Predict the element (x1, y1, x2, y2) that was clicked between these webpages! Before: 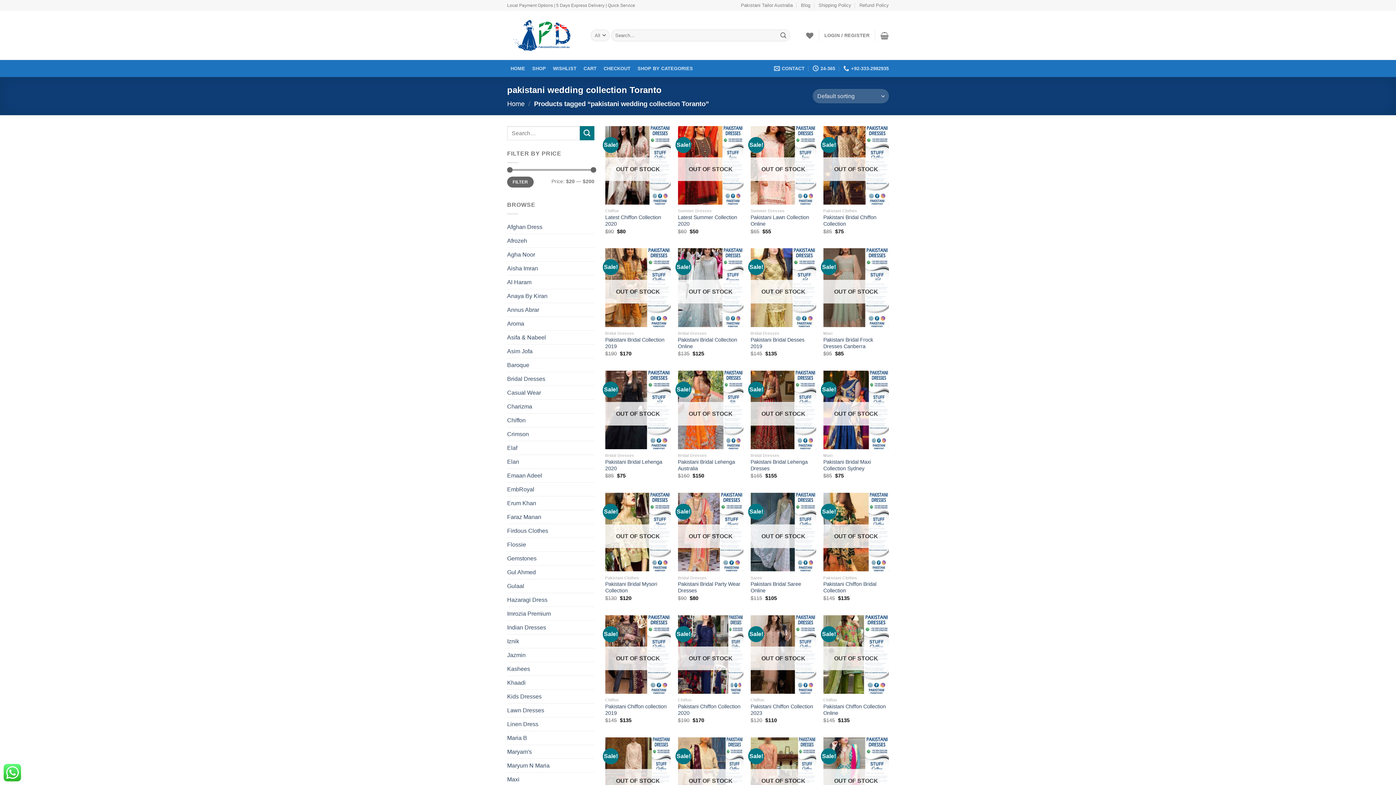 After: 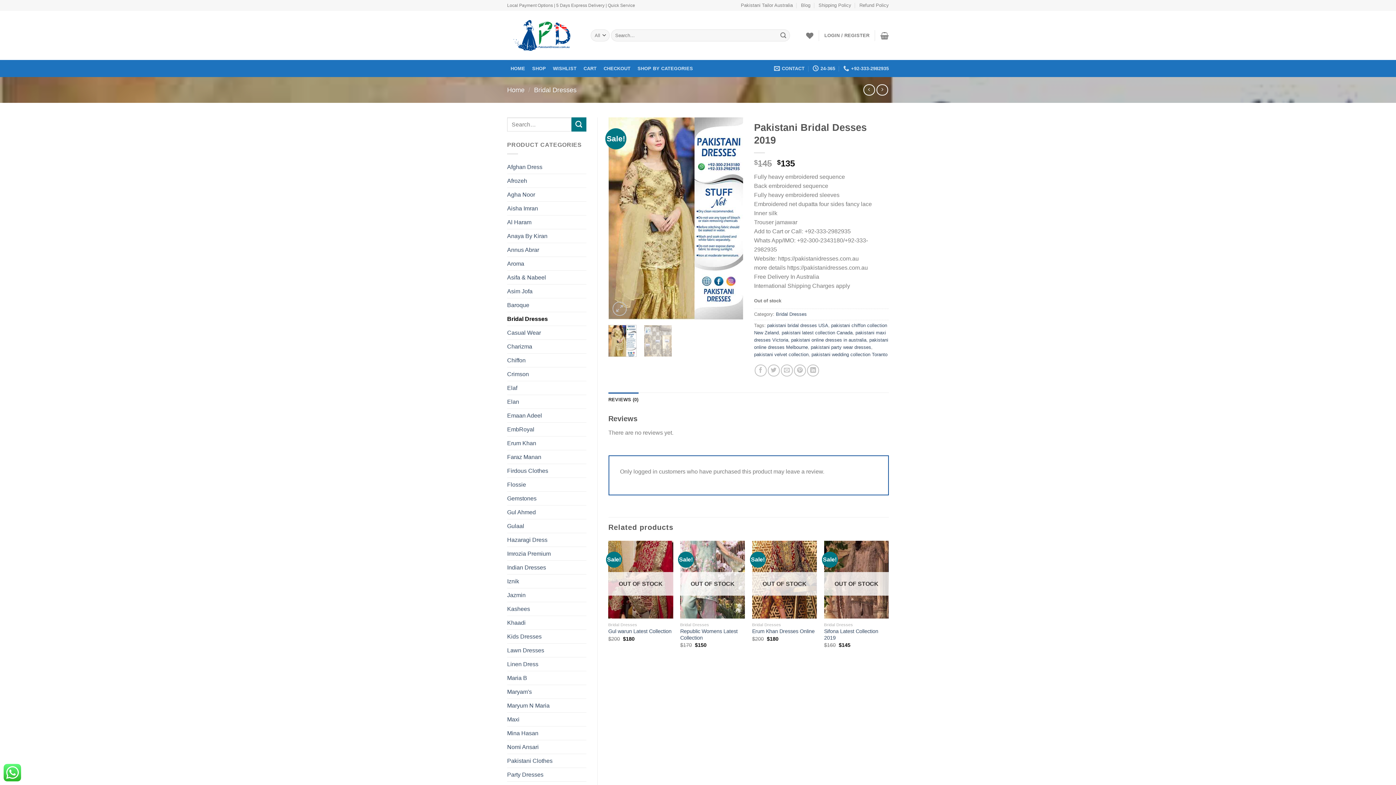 Action: label: Pakistani Bridal Desses 2019 bbox: (750, 336, 816, 349)